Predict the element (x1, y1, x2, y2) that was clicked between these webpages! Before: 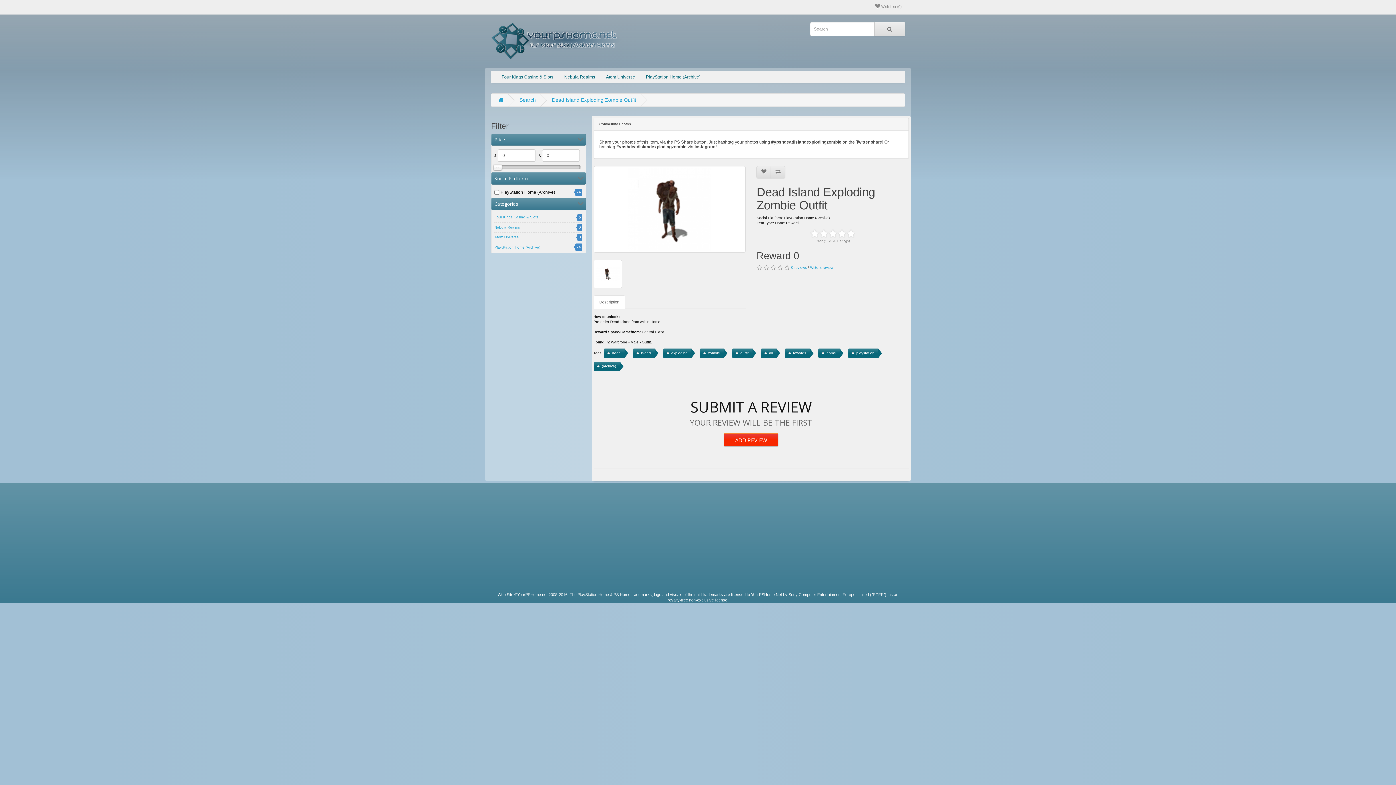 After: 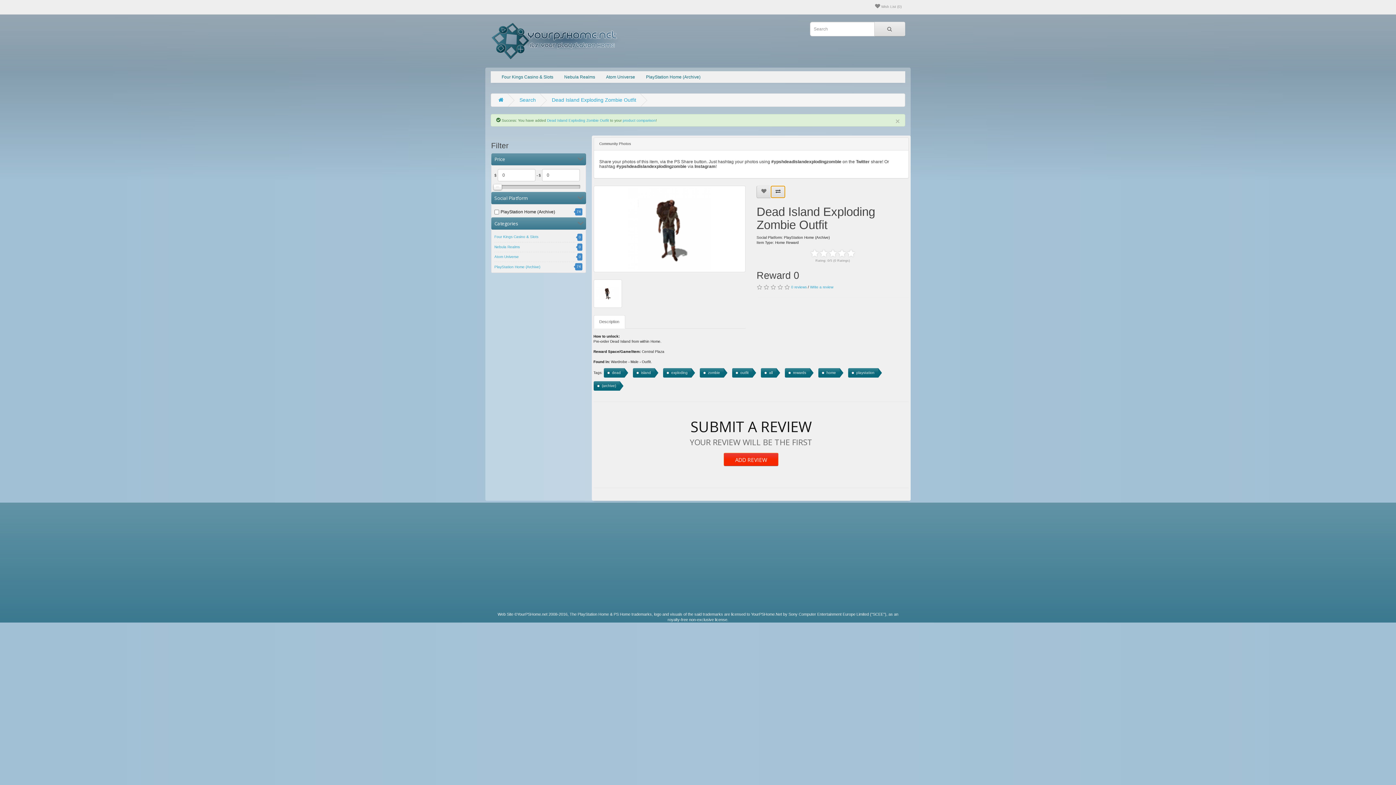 Action: bbox: (771, 166, 785, 178)